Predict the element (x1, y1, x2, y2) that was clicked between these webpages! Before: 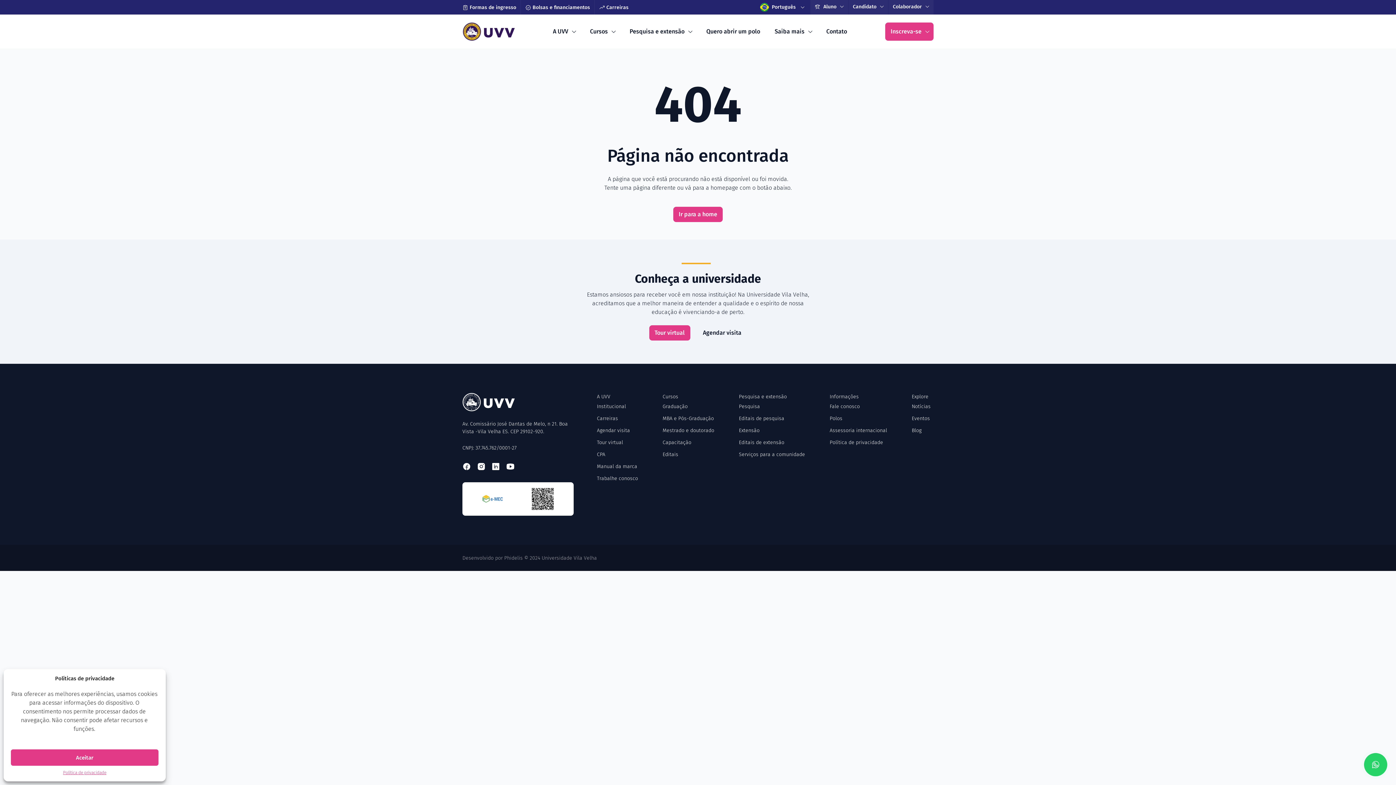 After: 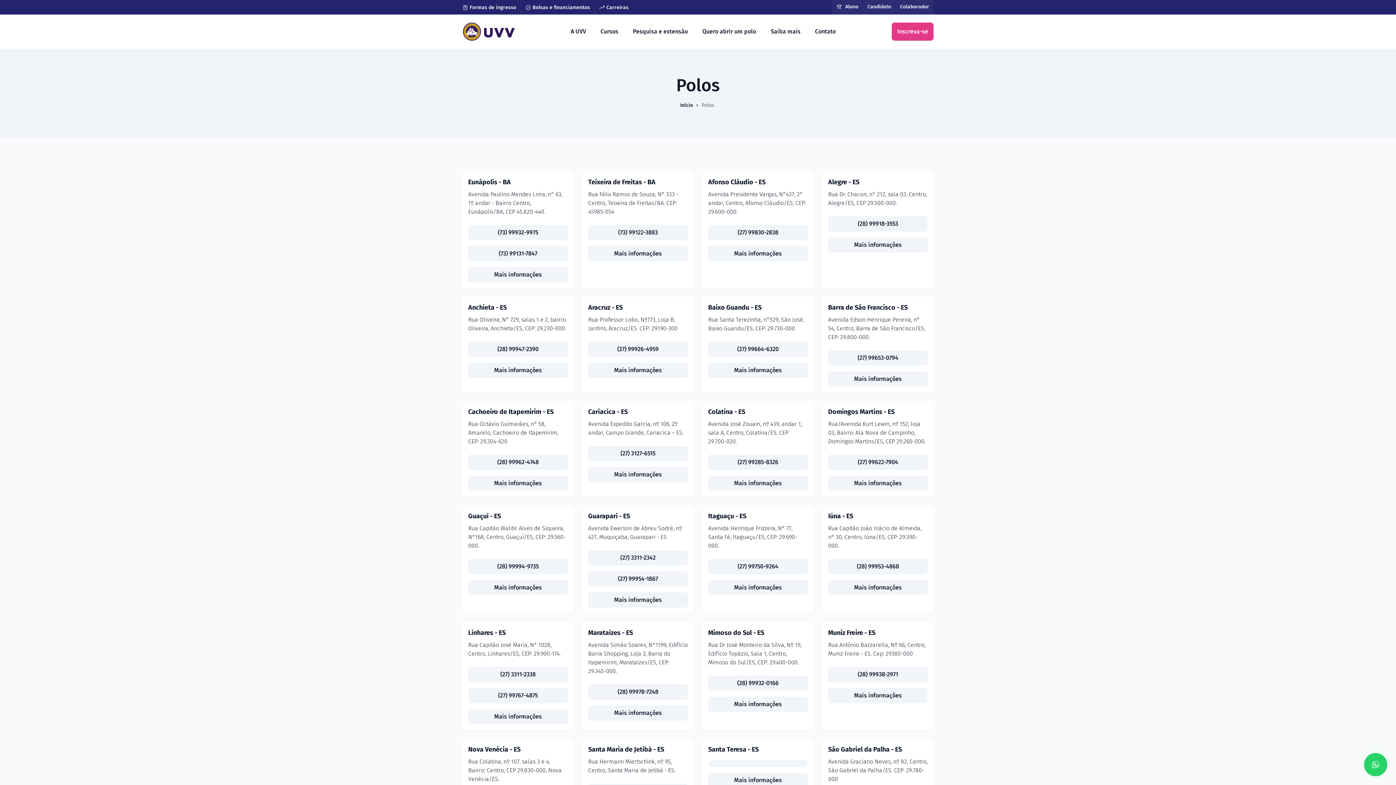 Action: label: Polos bbox: (829, 414, 887, 422)